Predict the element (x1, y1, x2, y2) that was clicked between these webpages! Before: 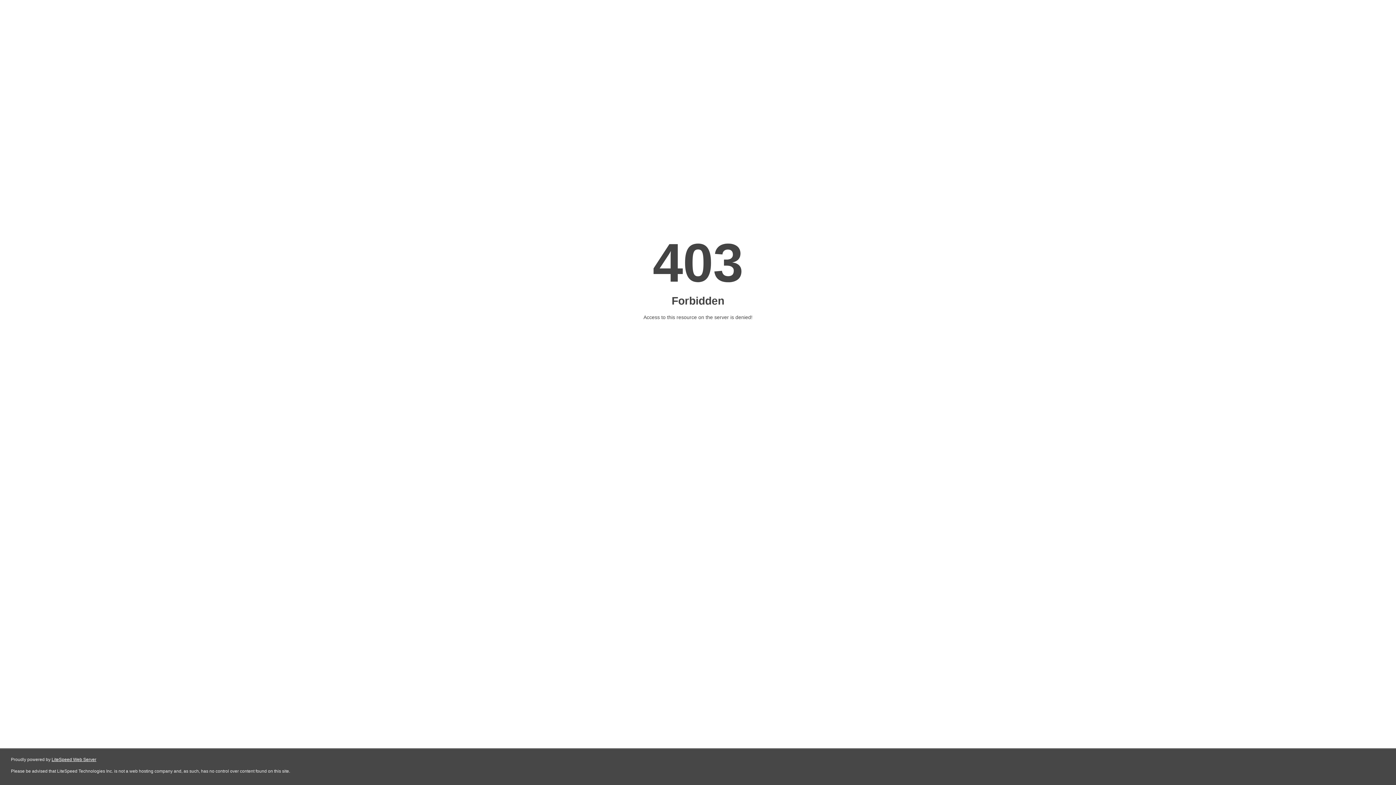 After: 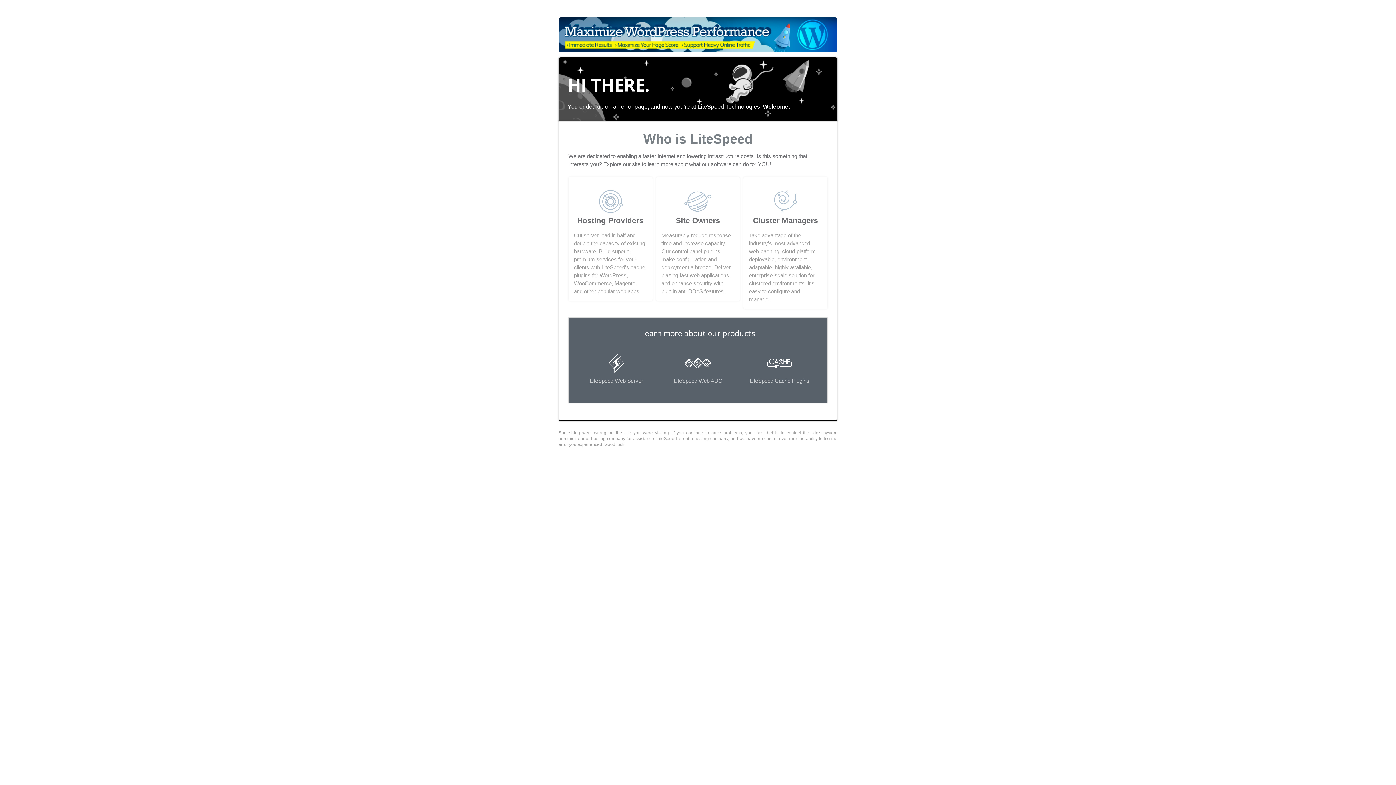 Action: label: LiteSpeed Web Server bbox: (51, 757, 96, 762)